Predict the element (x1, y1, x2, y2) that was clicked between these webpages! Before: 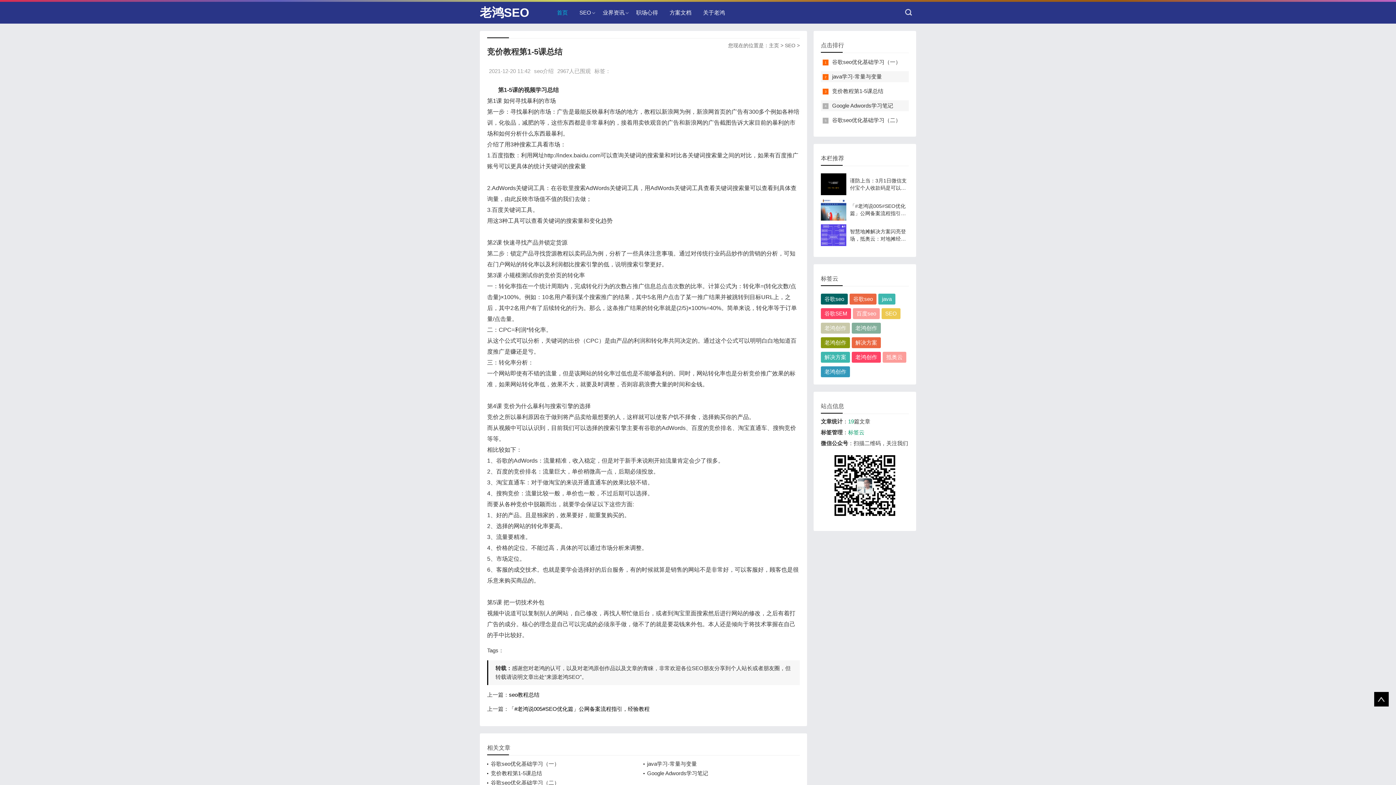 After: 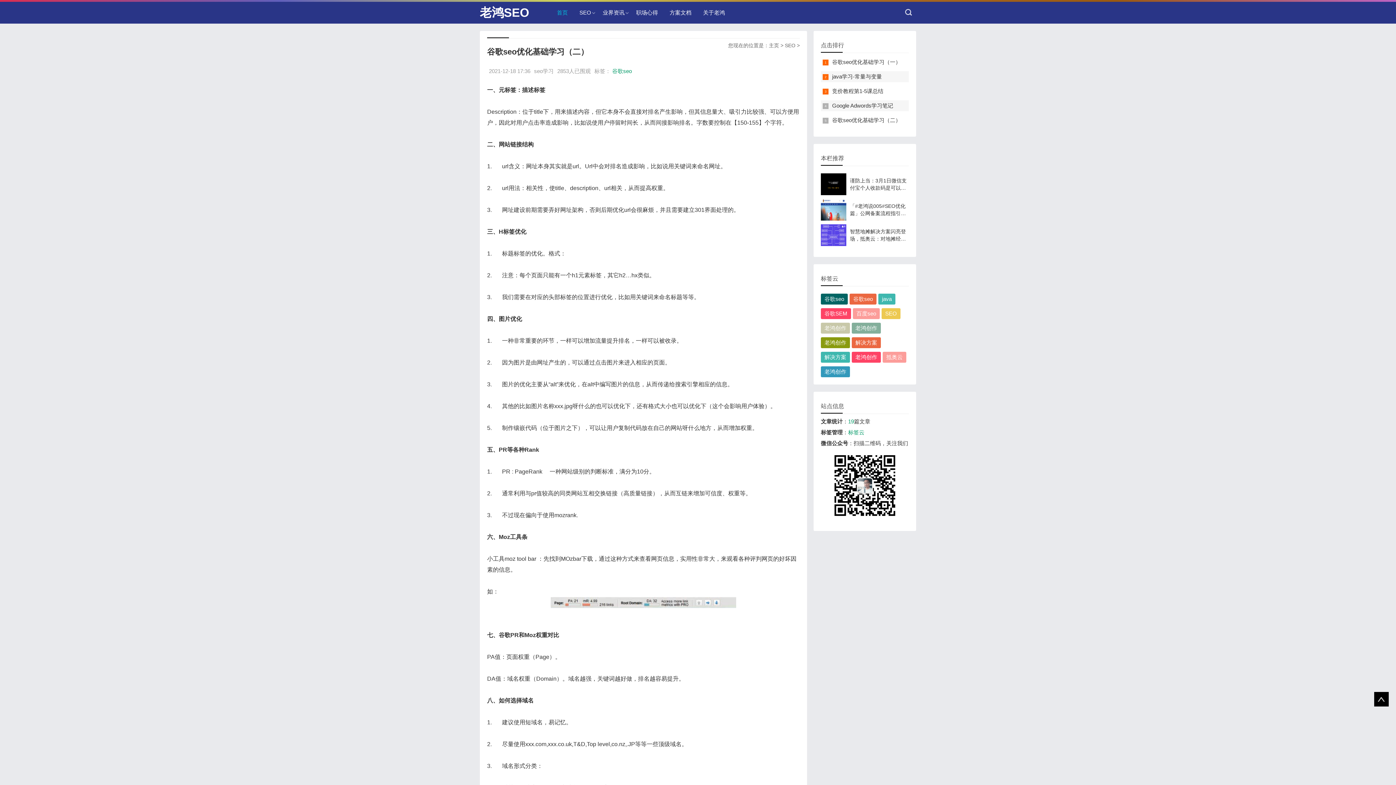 Action: bbox: (832, 117, 901, 123) label: 谷歌seo优化基础学习（二）